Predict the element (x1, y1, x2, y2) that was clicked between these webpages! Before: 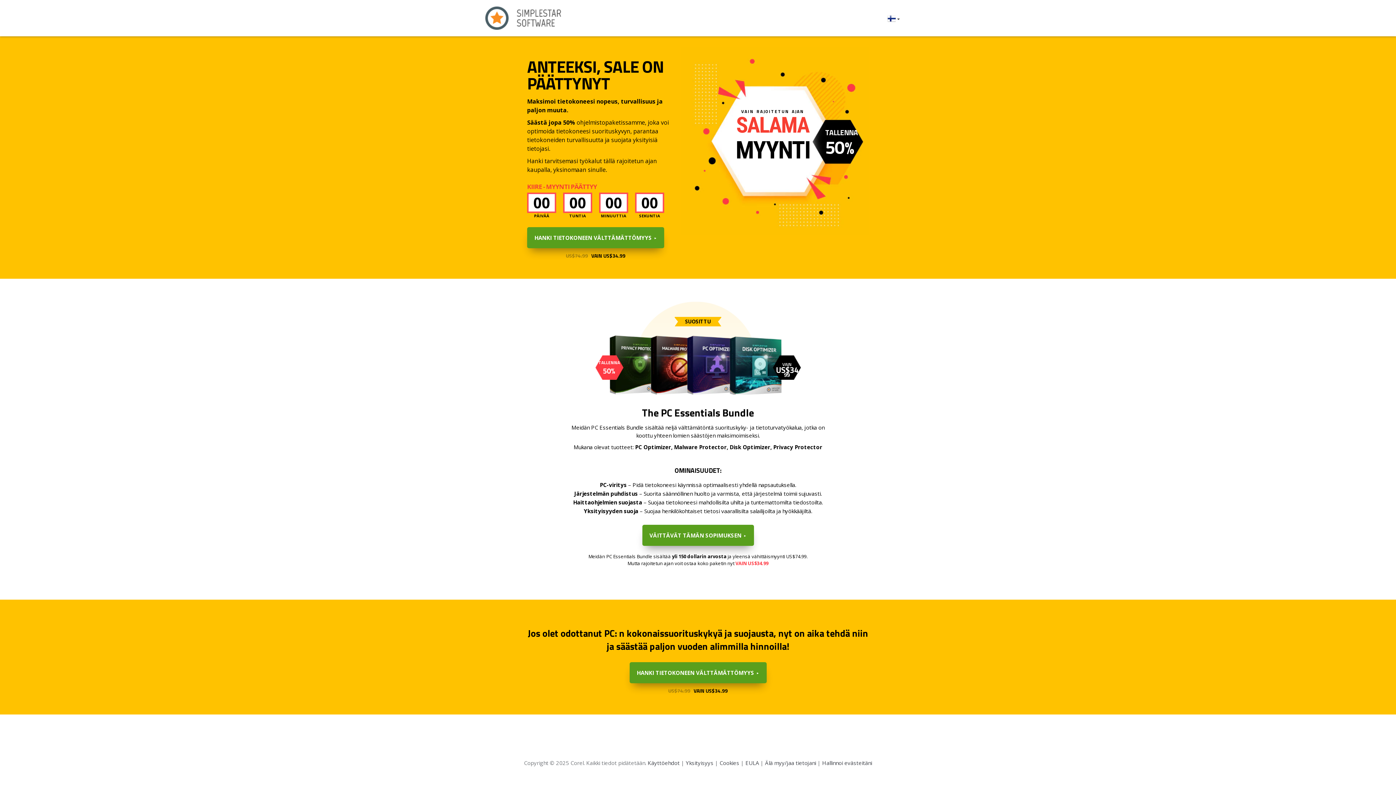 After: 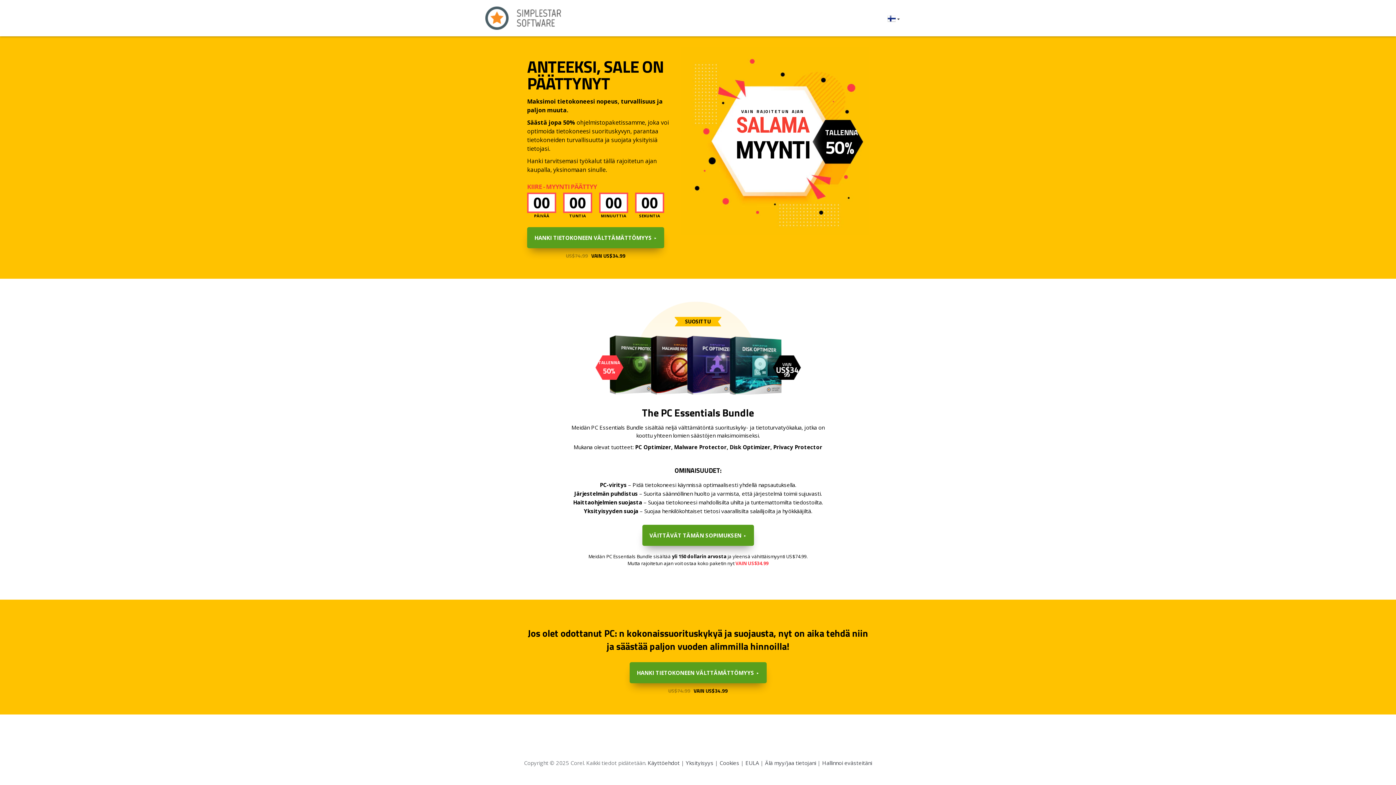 Action: label: Älä myy/jaa tietojani bbox: (765, 759, 816, 766)